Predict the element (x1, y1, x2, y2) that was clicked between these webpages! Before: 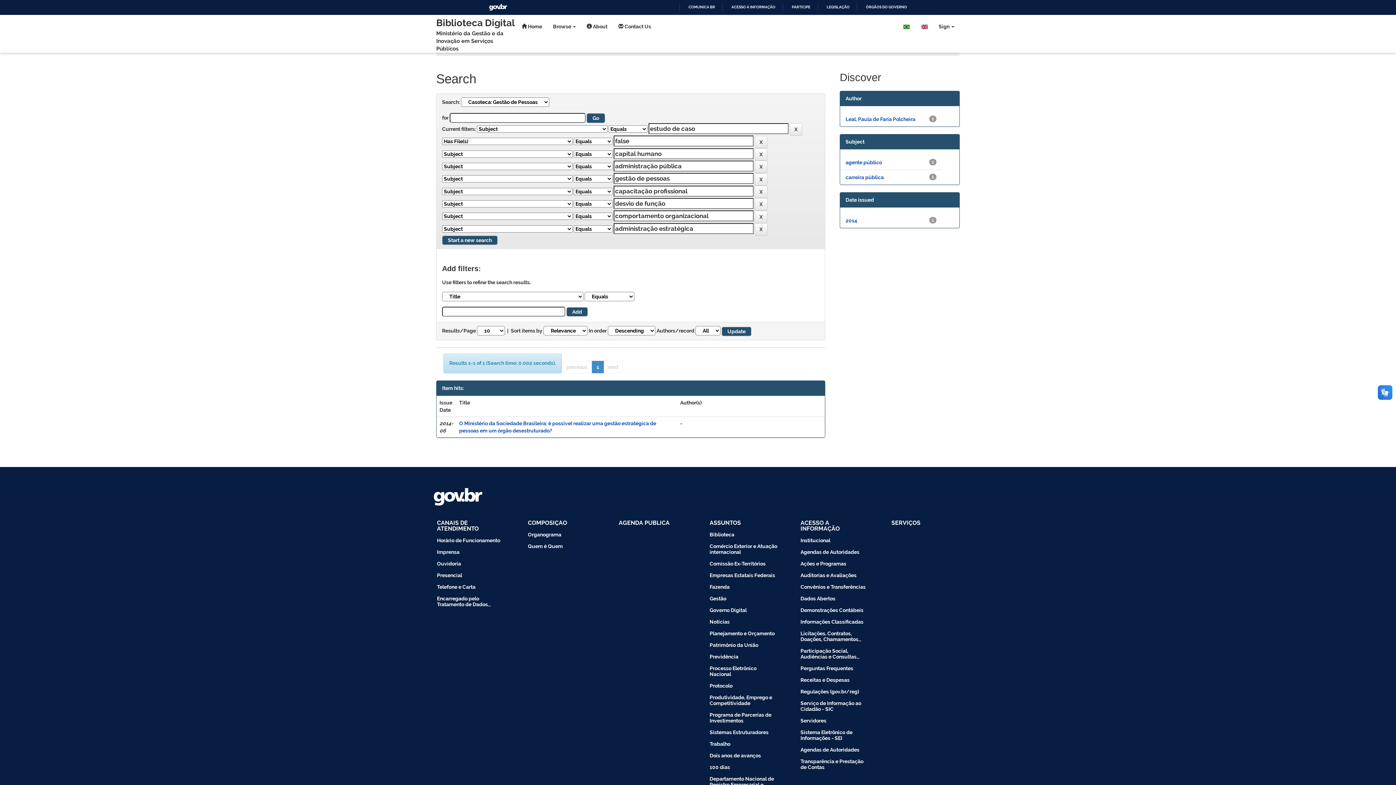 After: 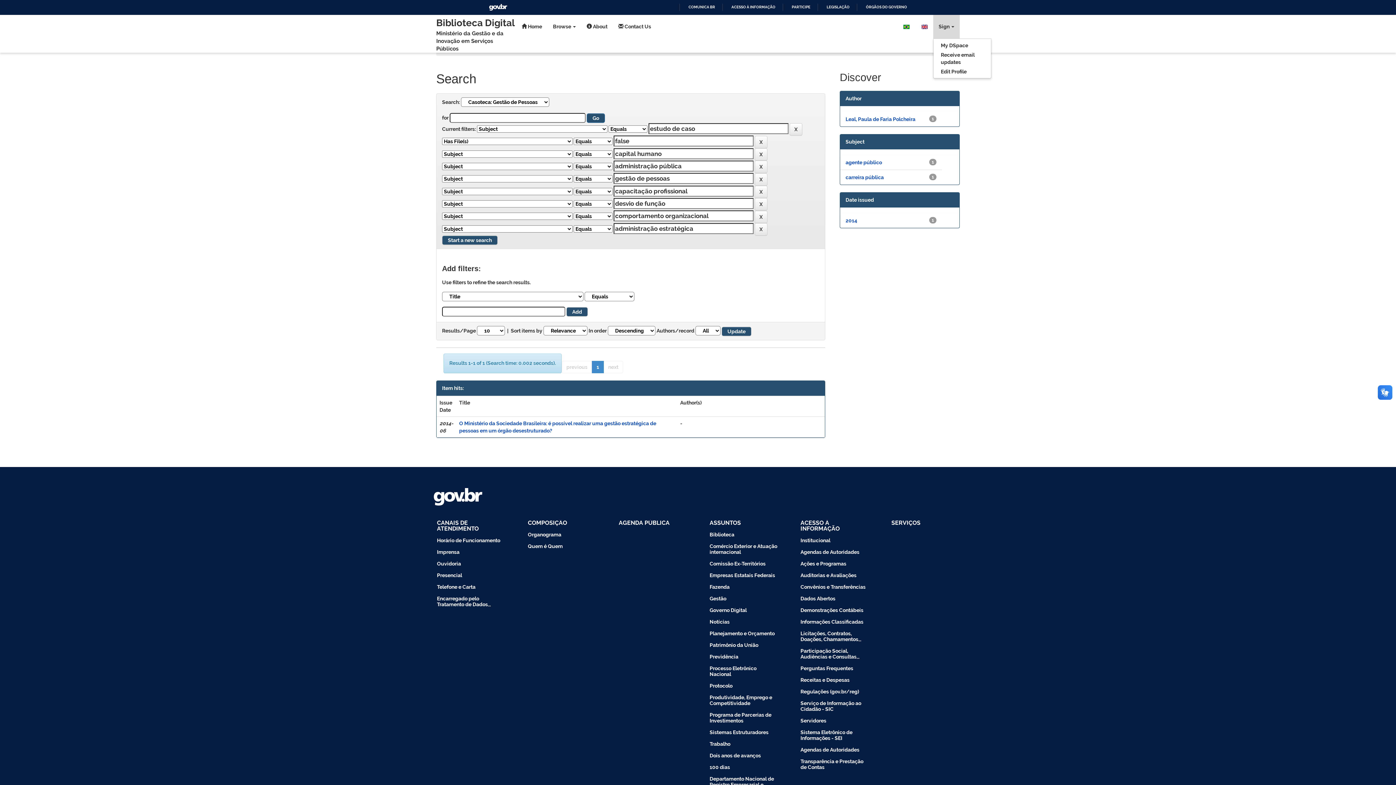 Action: label: Sign  bbox: (933, 14, 960, 38)